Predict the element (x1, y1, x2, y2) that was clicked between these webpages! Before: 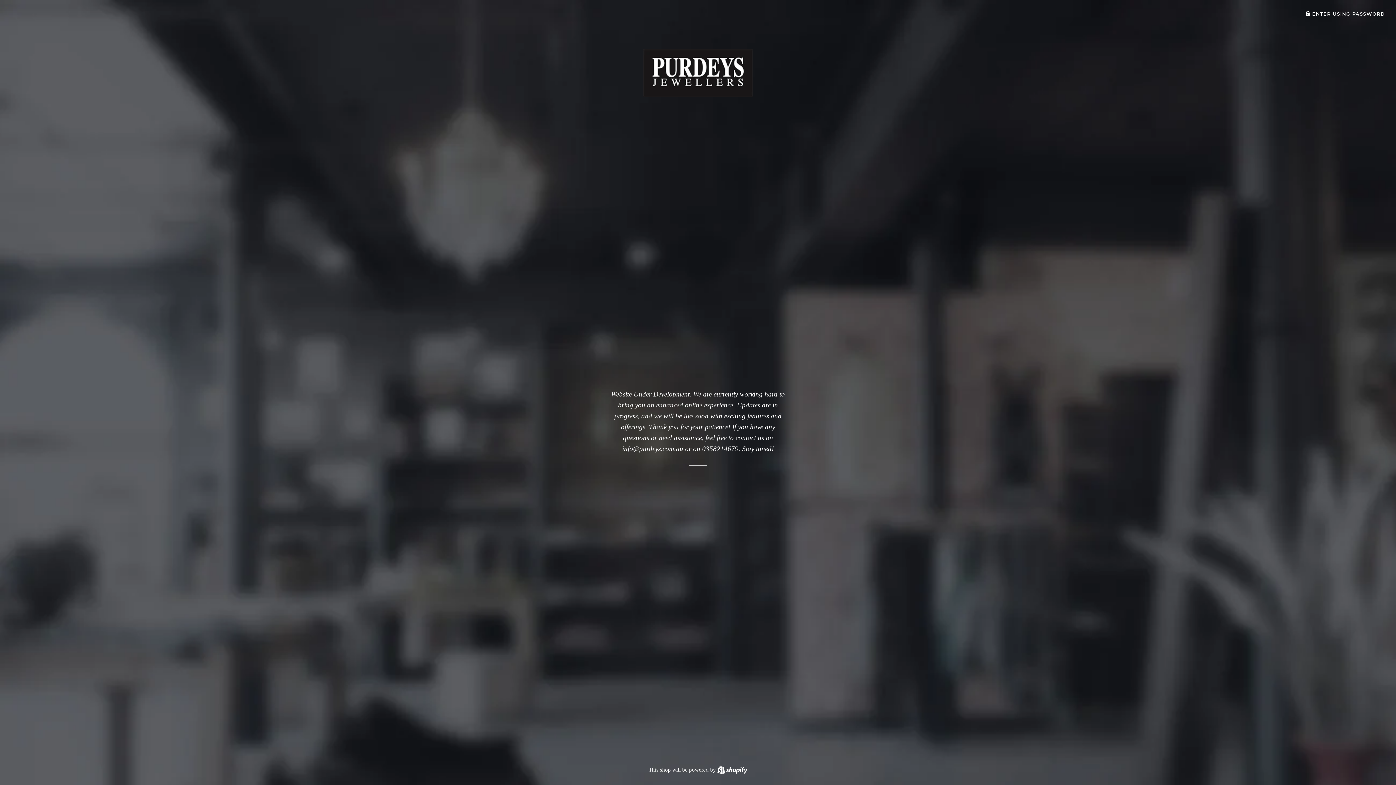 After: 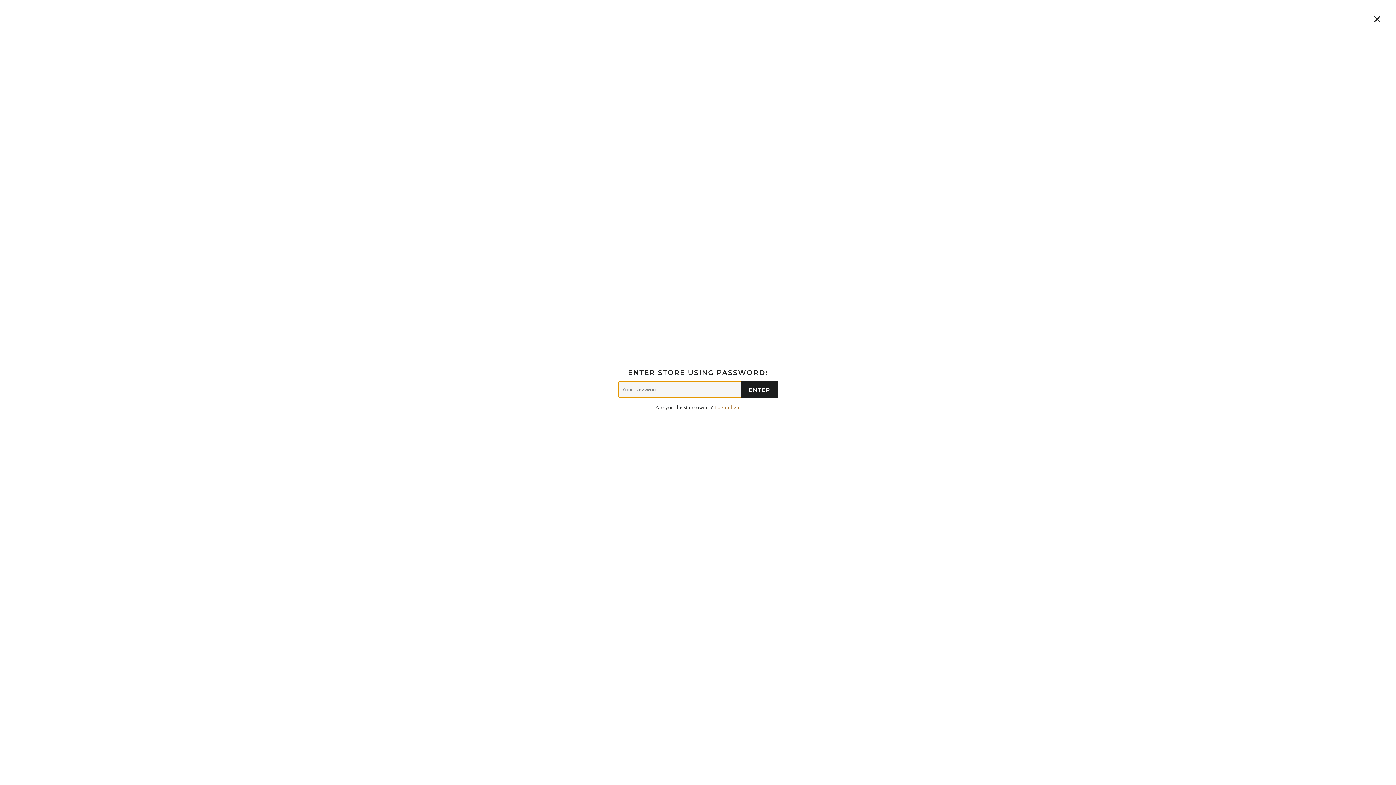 Action: bbox: (1305, 11, 1385, 16) label:  ENTER USING PASSWORD